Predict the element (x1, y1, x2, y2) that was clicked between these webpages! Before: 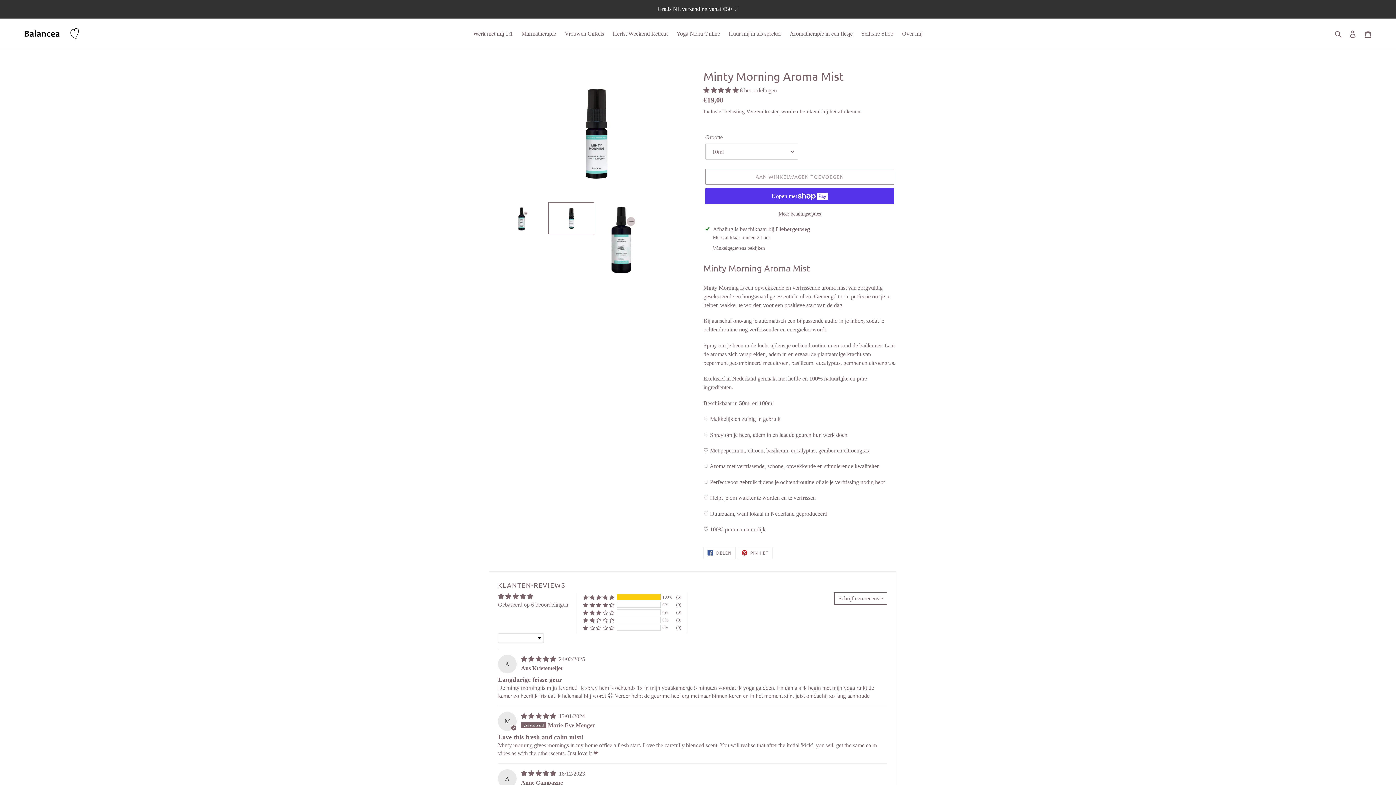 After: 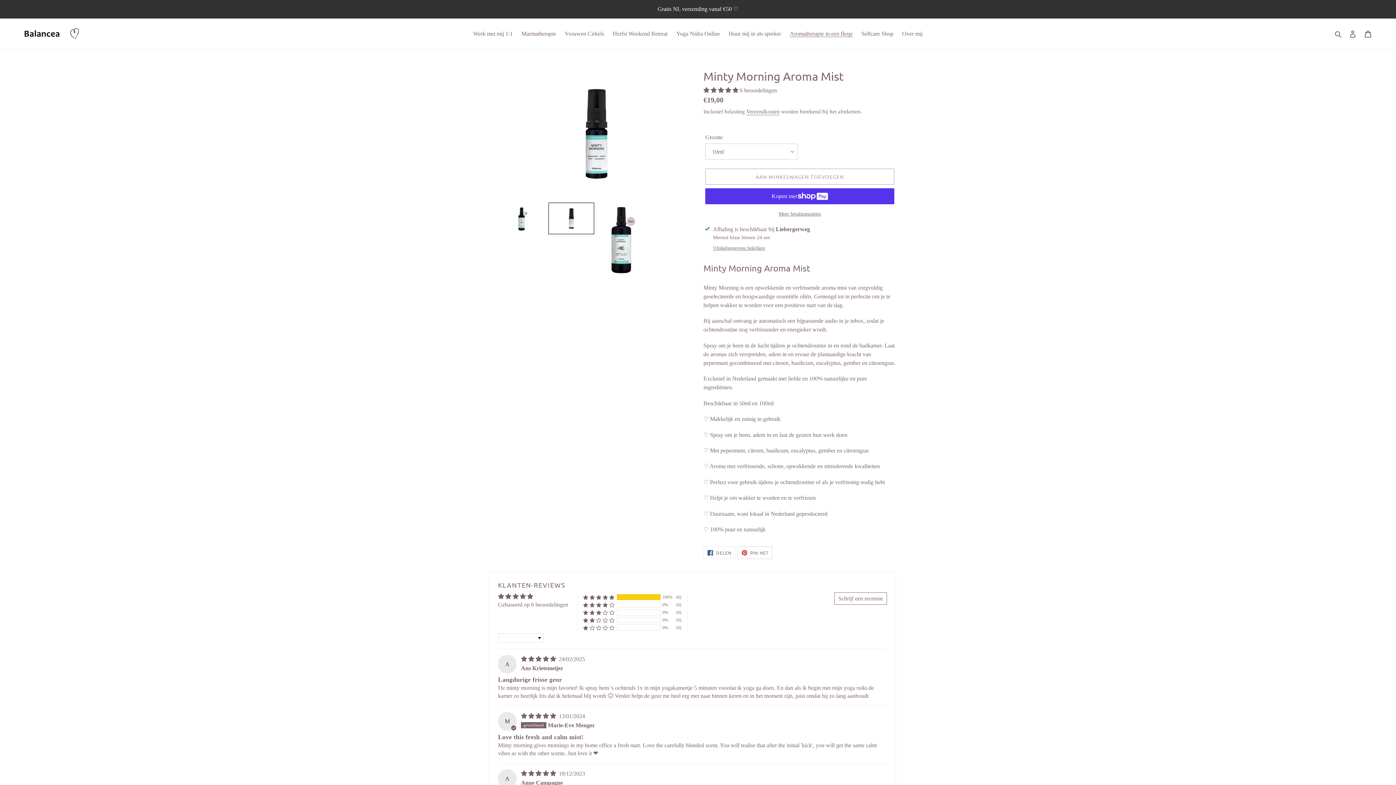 Action: label:  PIN HET
PINNEN OP PINTEREST bbox: (737, 546, 772, 559)